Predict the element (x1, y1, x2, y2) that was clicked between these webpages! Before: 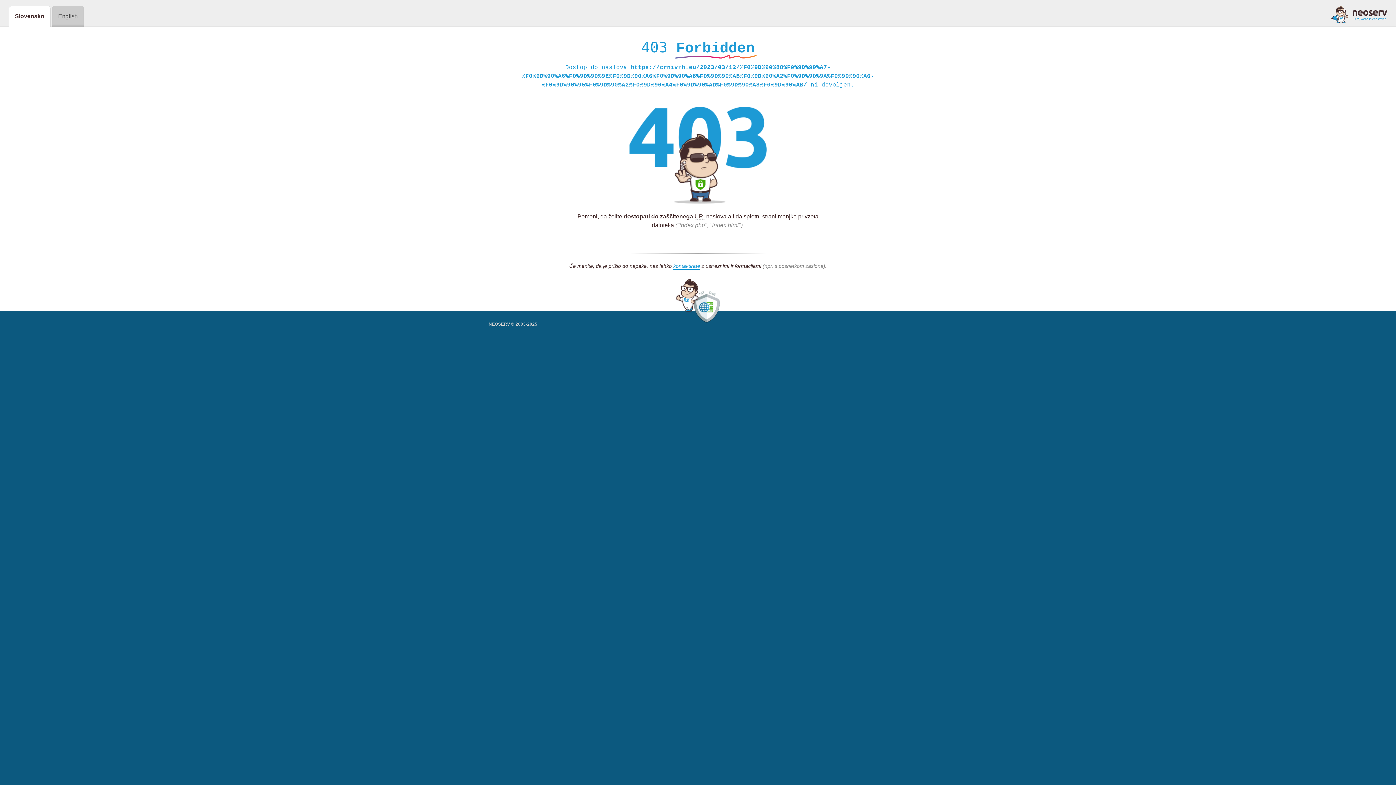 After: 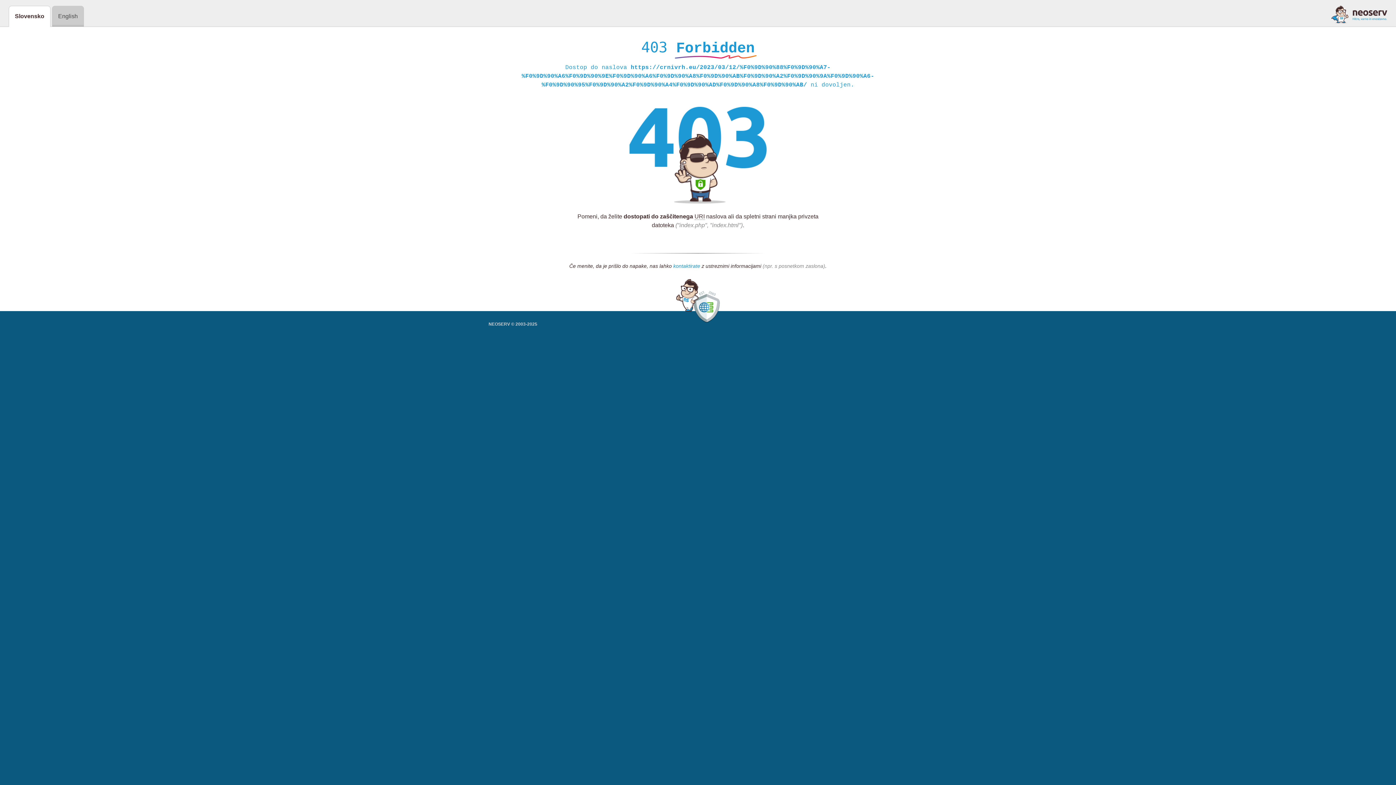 Action: bbox: (673, 263, 700, 269) label: kontaktirate